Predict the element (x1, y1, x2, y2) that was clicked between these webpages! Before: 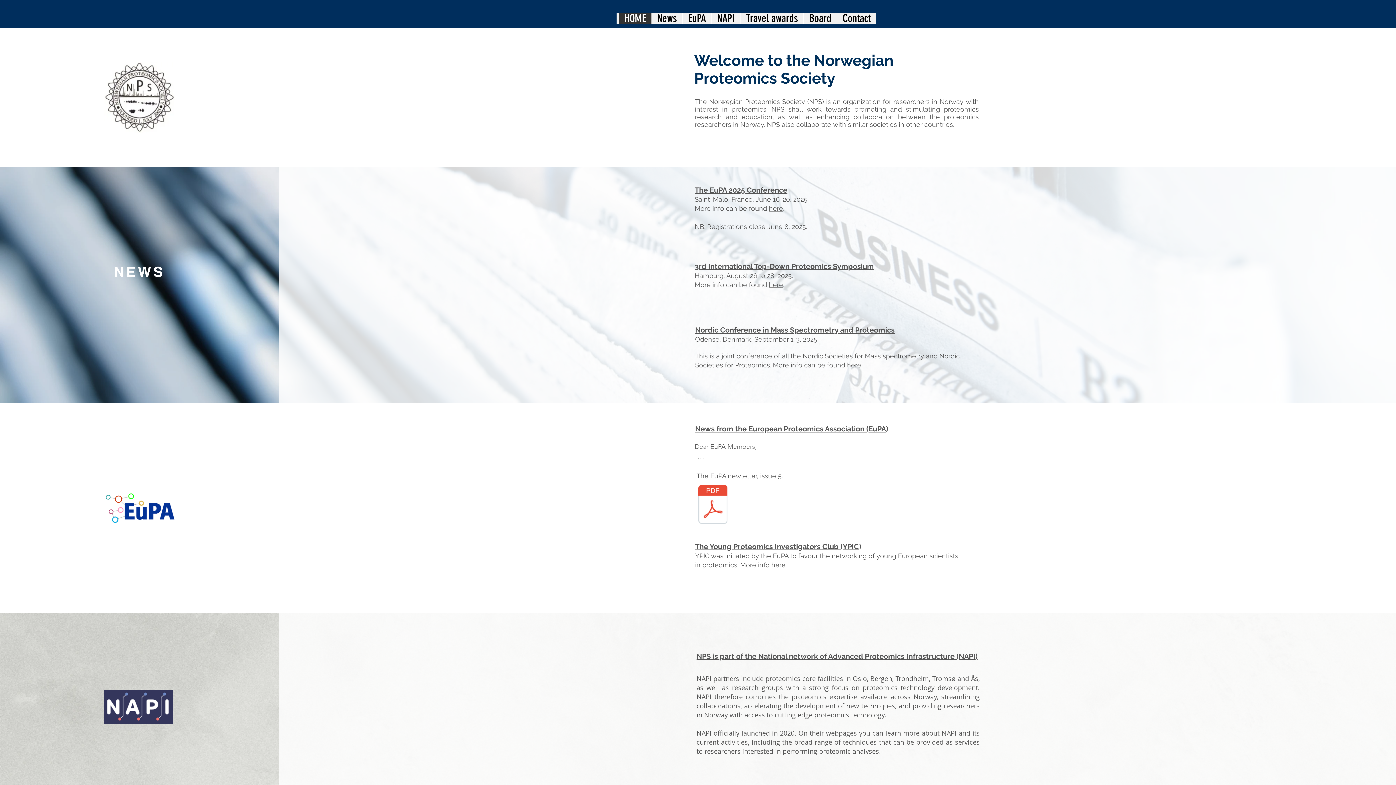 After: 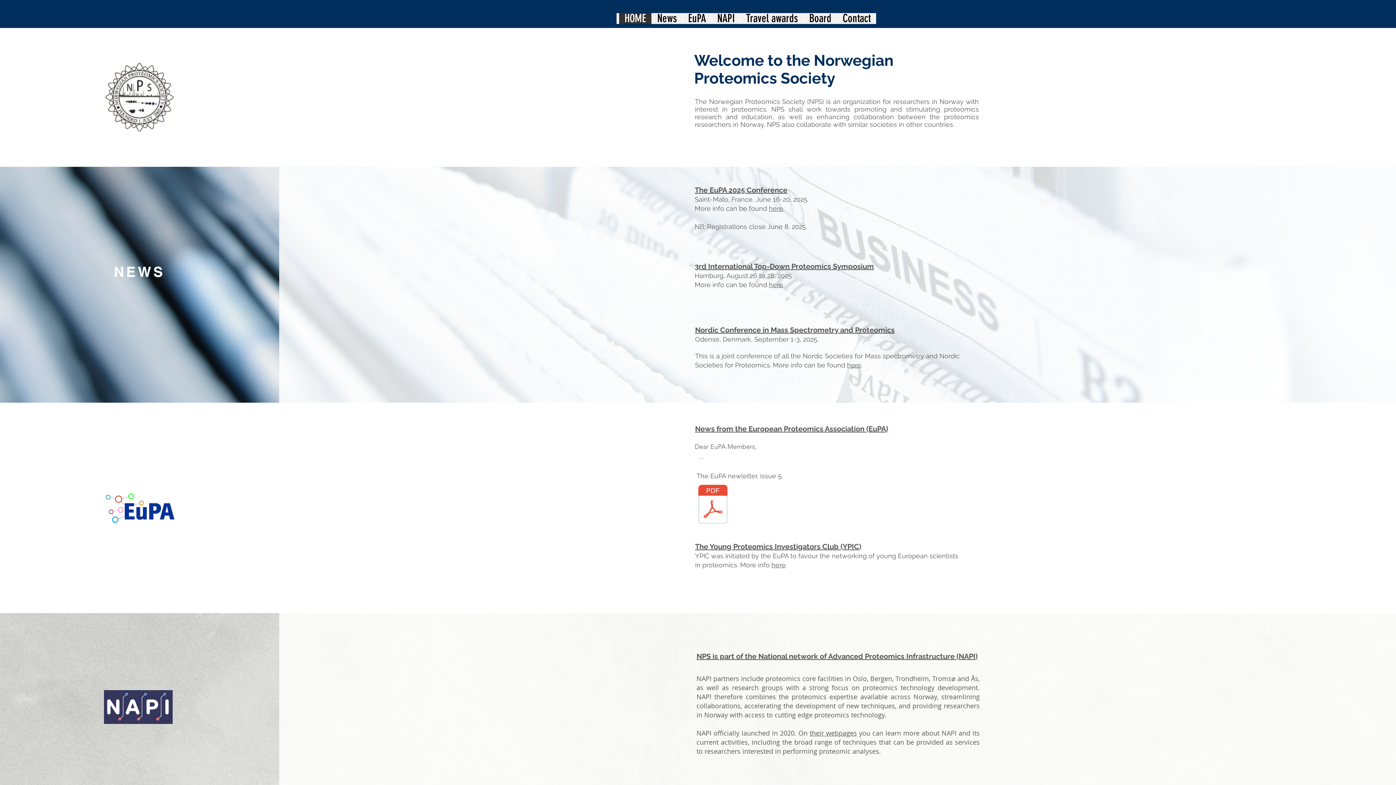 Action: bbox: (711, 13, 740, 24) label: NAPI